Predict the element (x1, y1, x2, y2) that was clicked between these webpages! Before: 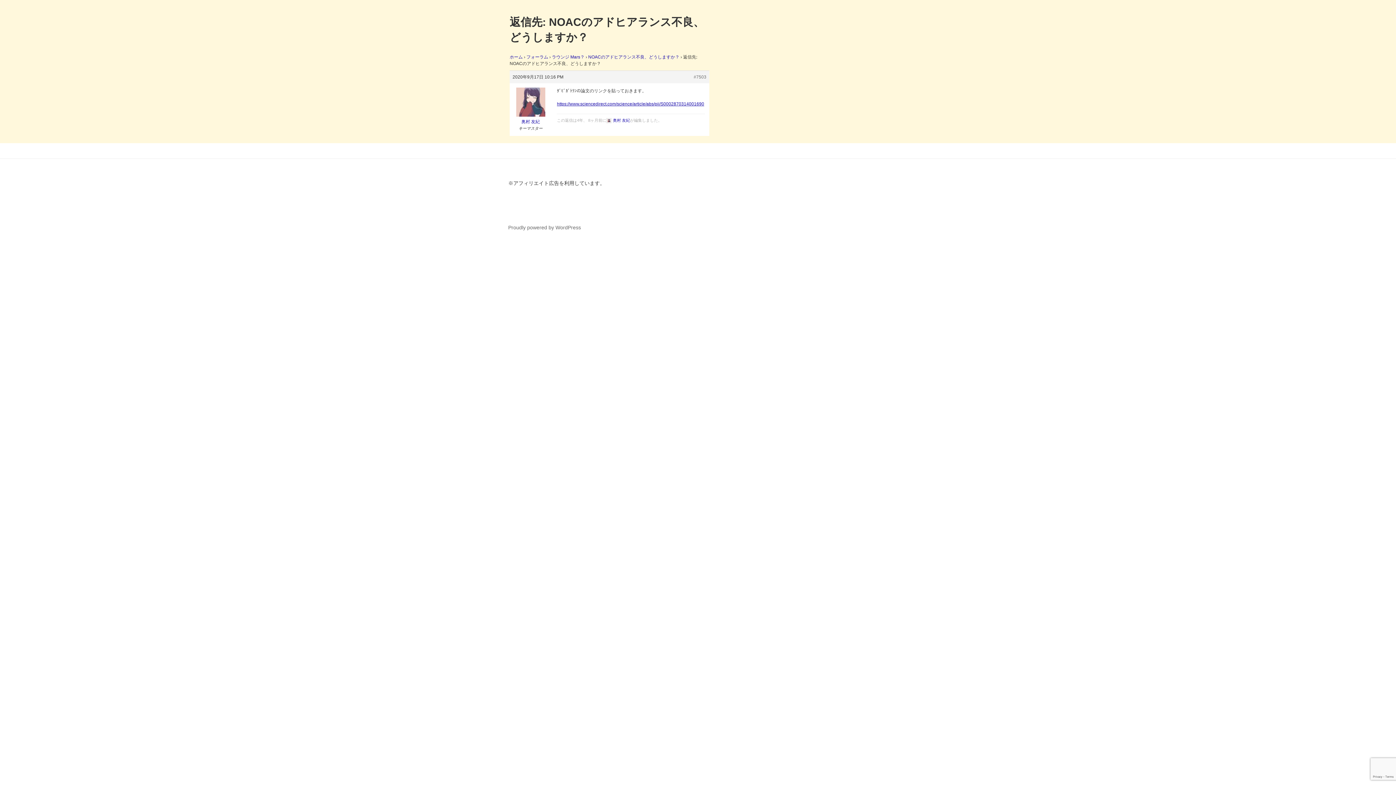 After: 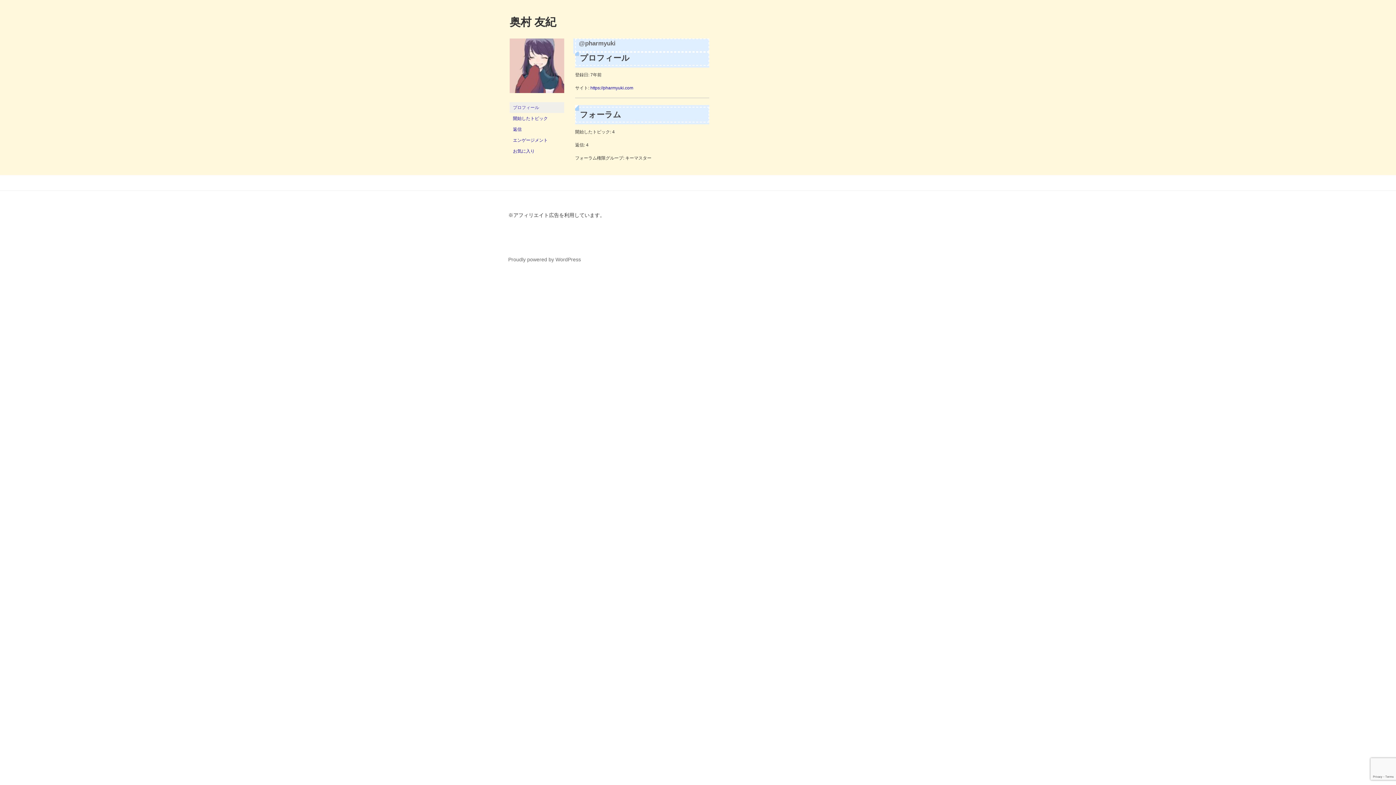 Action: bbox: (606, 118, 630, 122) label: 奥村 友紀